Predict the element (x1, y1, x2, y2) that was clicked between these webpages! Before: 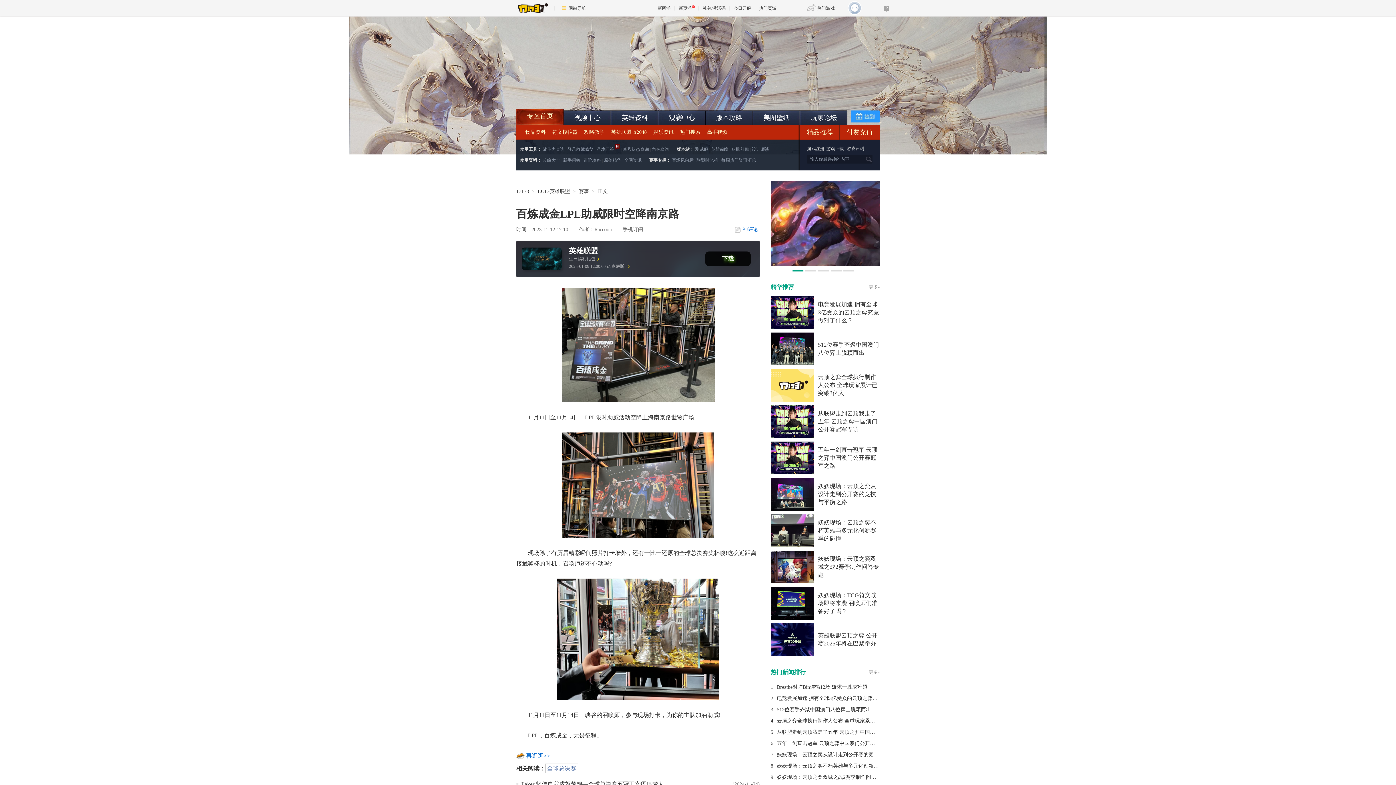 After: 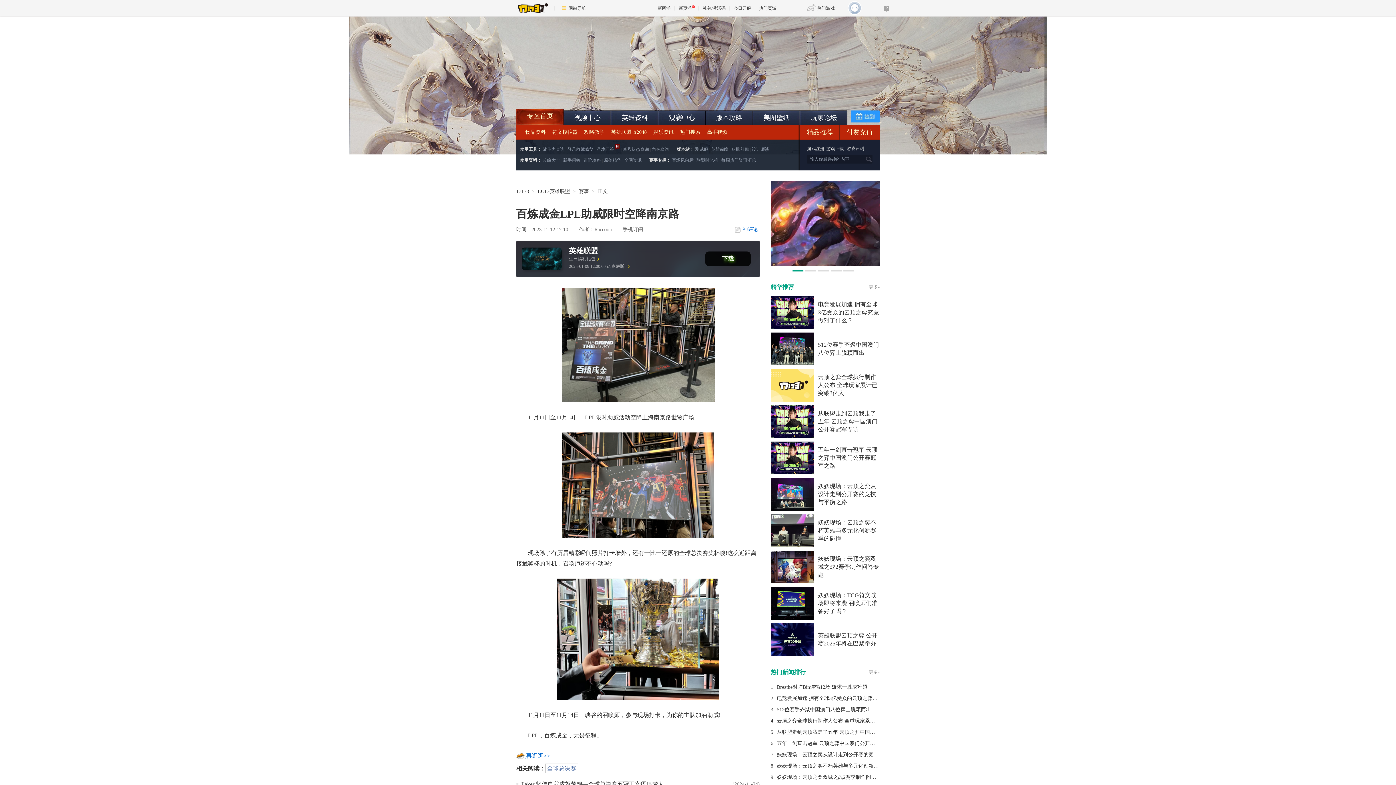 Action: bbox: (516, 718, 526, 724) label:  